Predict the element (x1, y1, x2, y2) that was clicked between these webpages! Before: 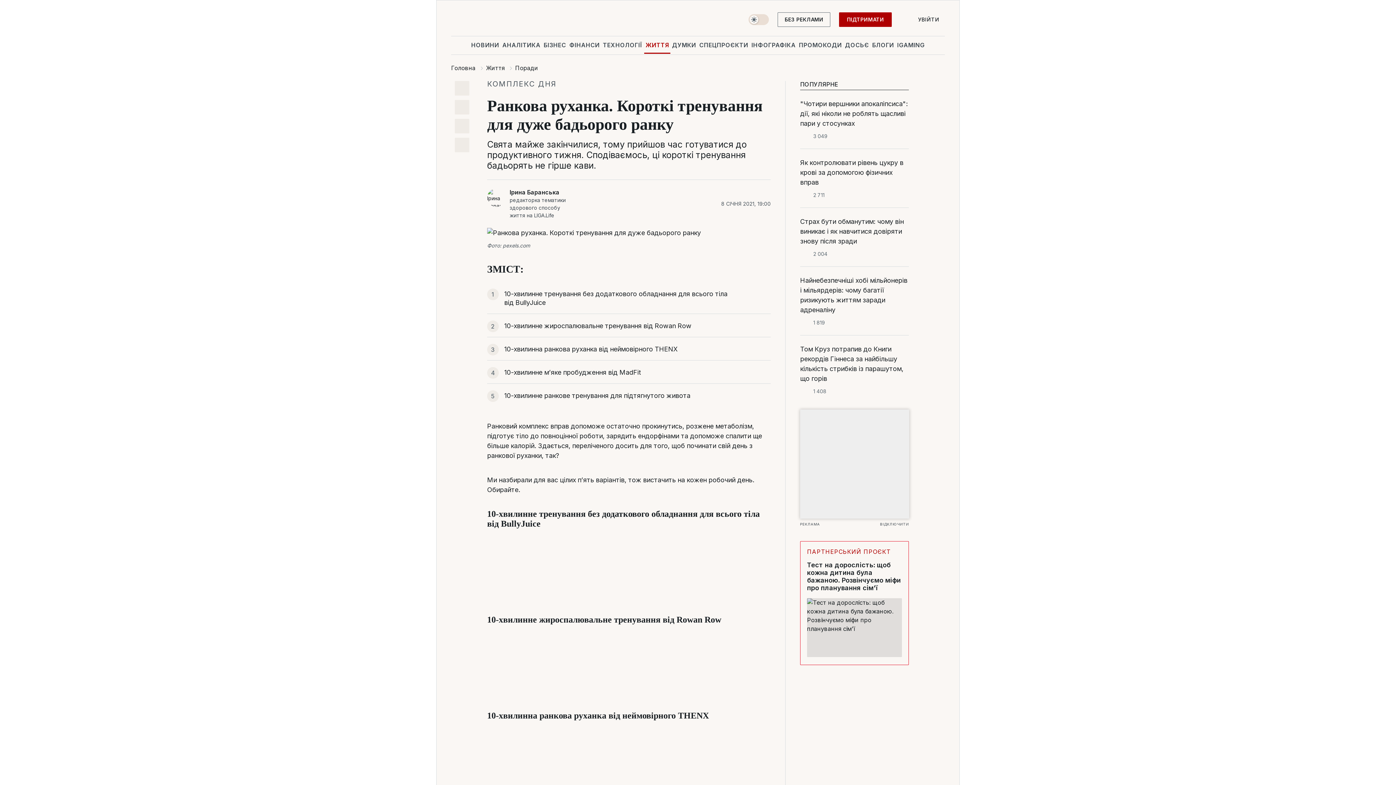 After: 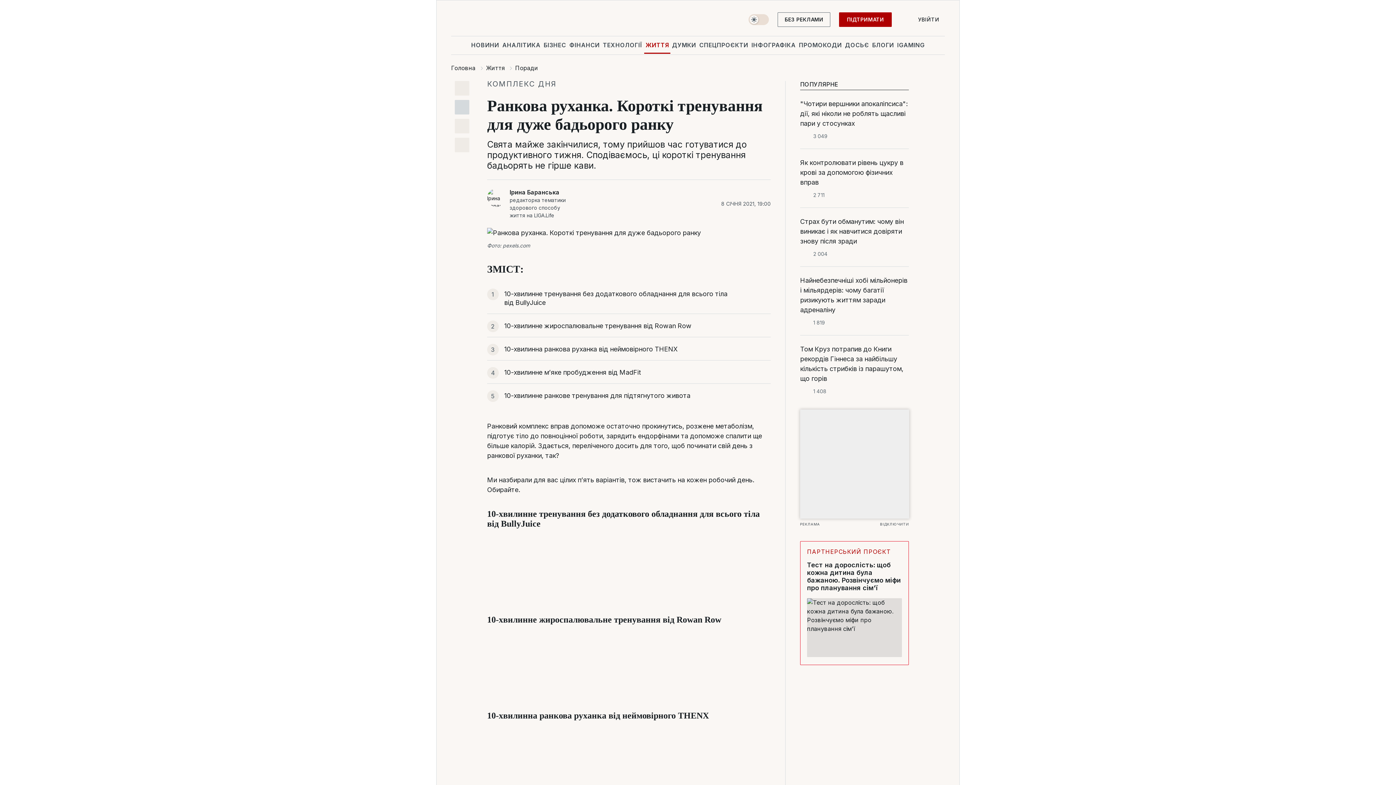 Action: bbox: (454, 100, 469, 114)